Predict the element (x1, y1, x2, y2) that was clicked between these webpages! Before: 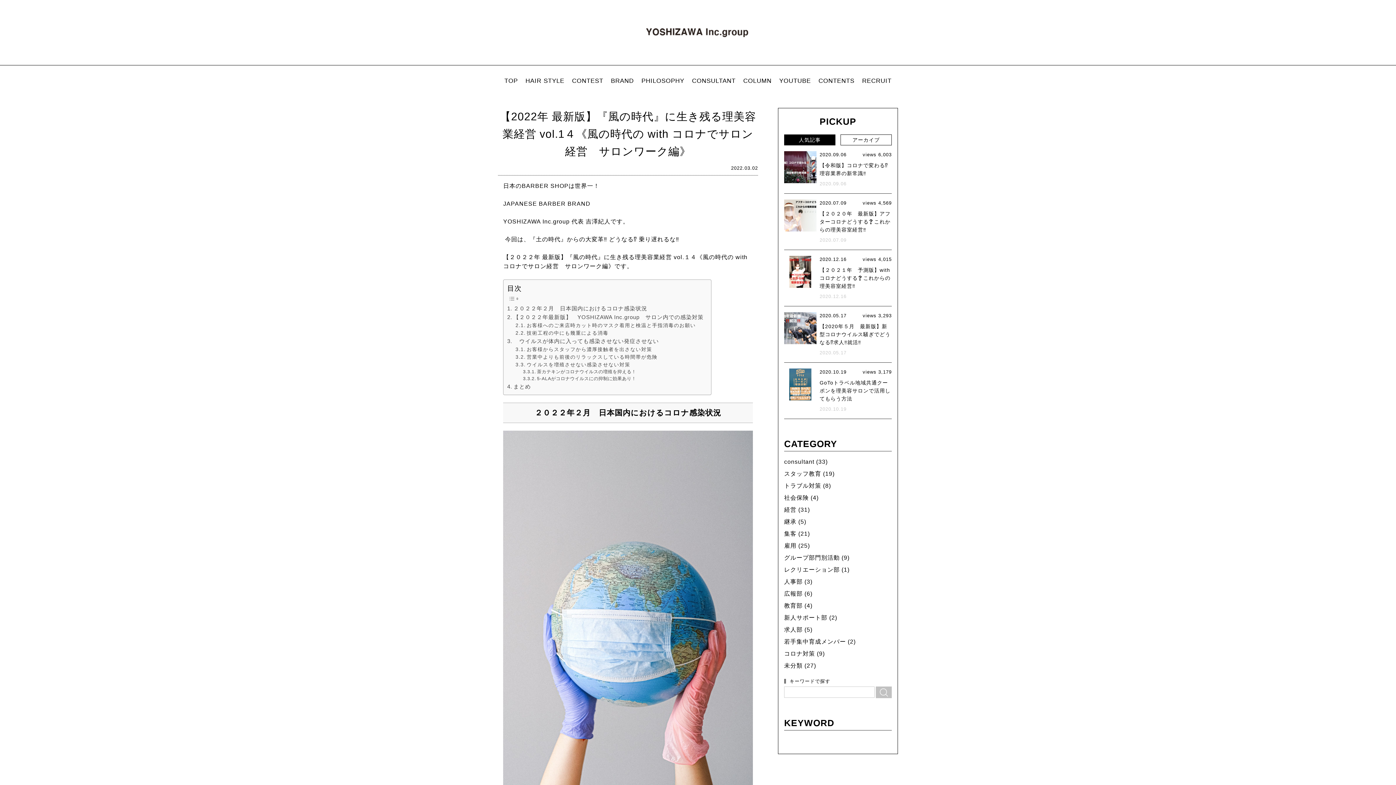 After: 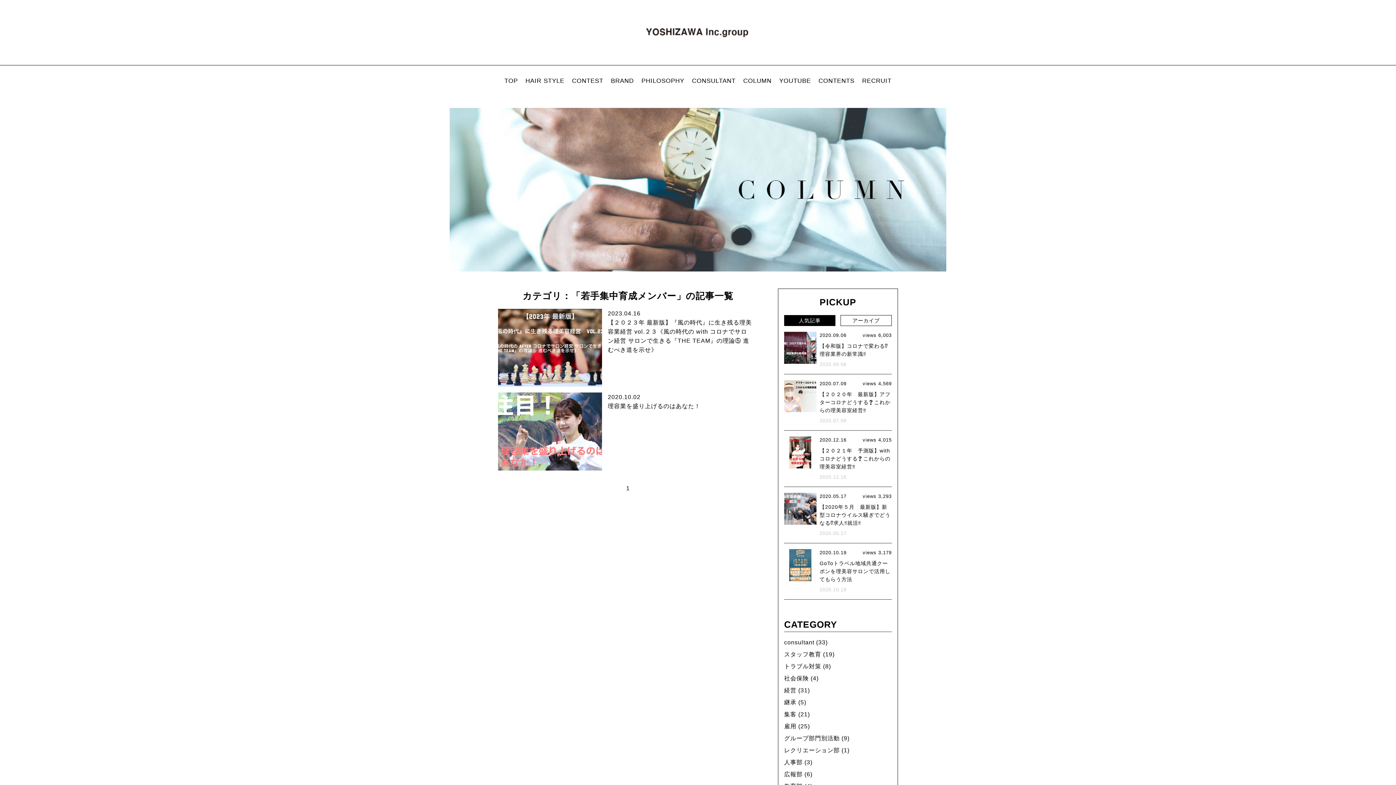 Action: label: 若手集中育成メンバー bbox: (784, 638, 846, 644)